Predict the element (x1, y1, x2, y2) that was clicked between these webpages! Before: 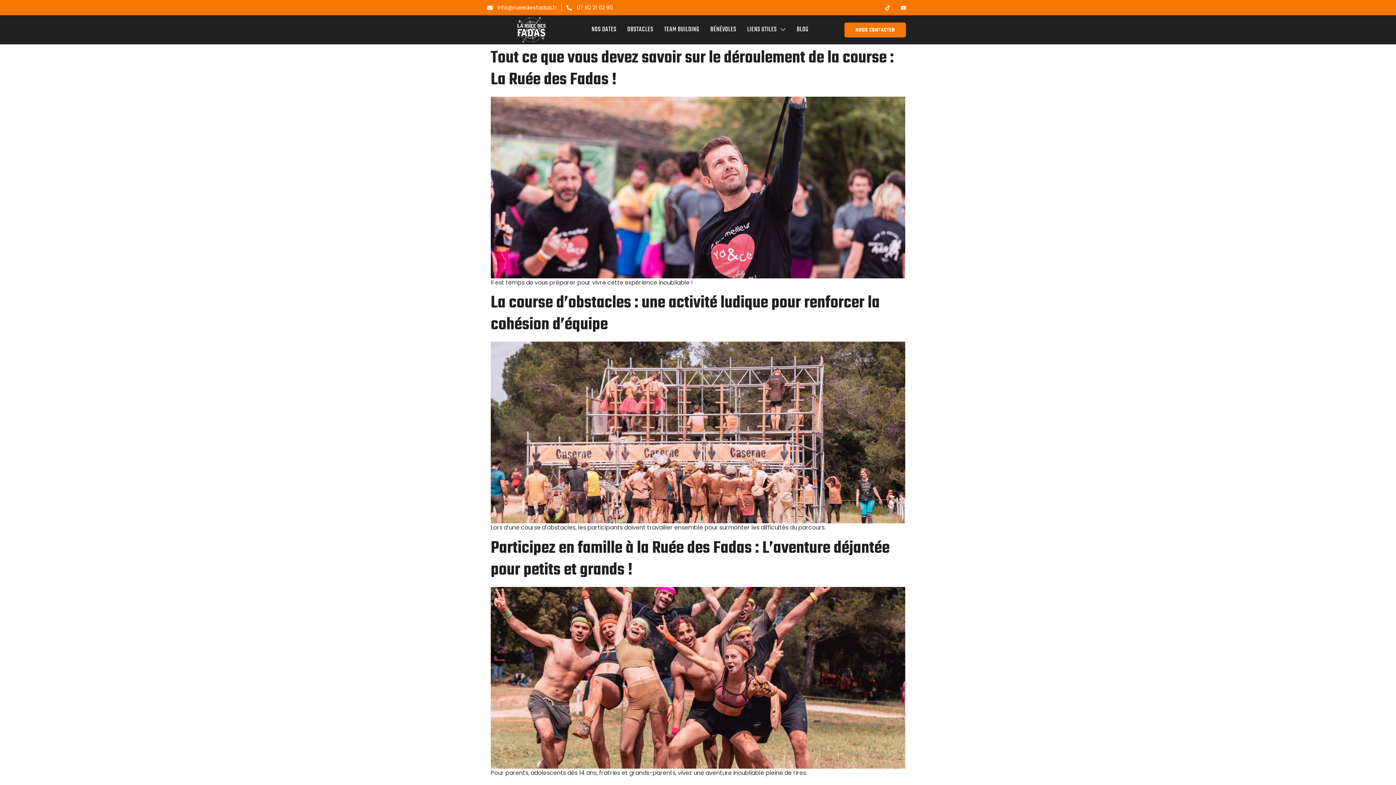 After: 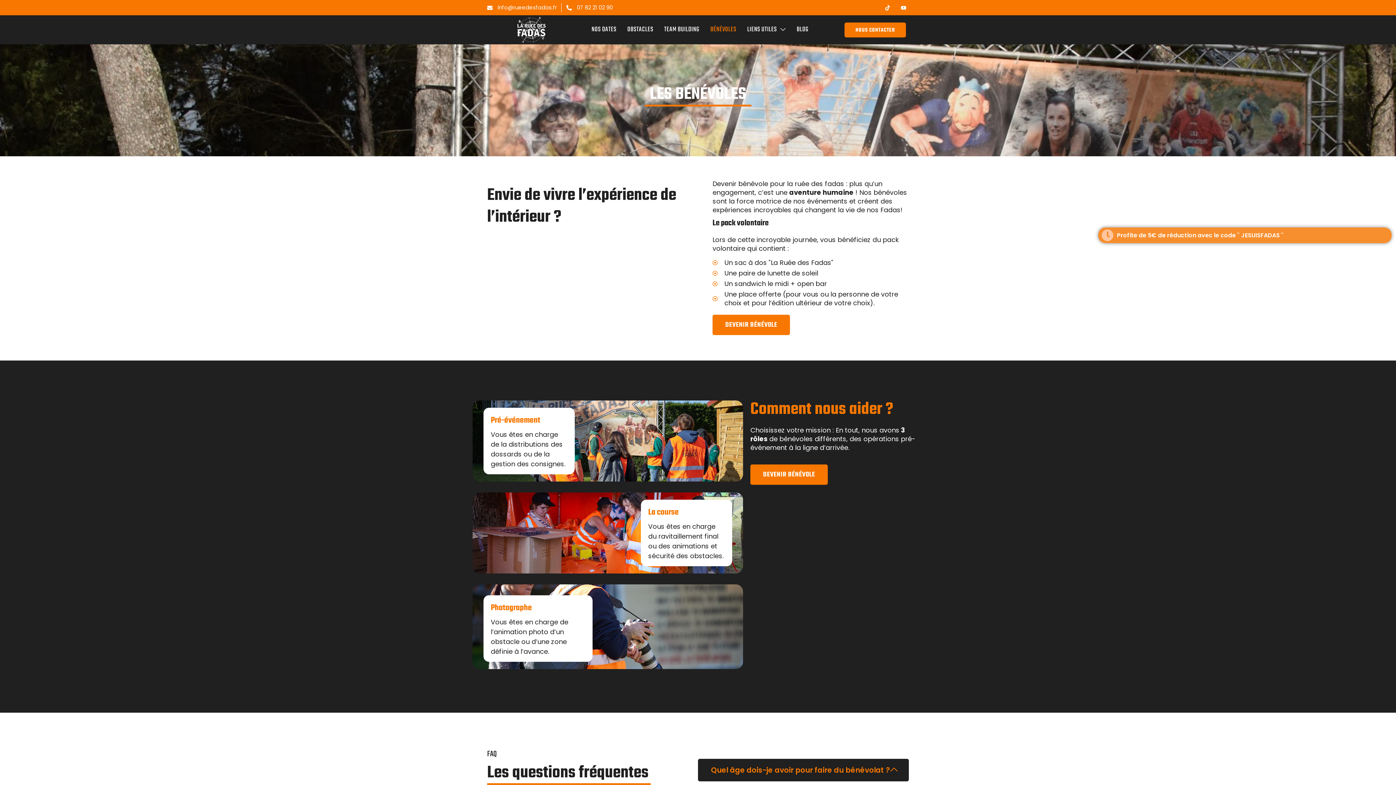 Action: label: BÉNÉVOLES bbox: (705, 15, 741, 44)